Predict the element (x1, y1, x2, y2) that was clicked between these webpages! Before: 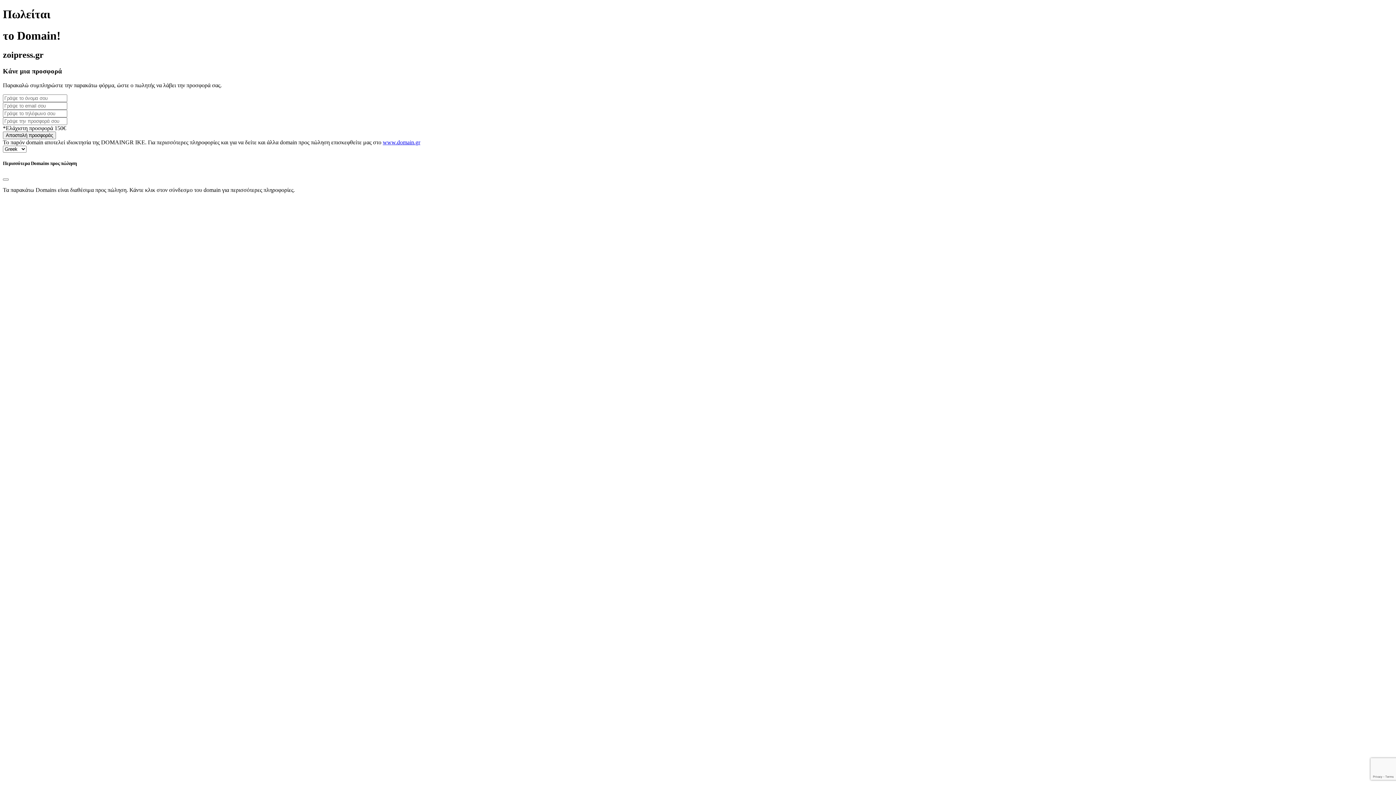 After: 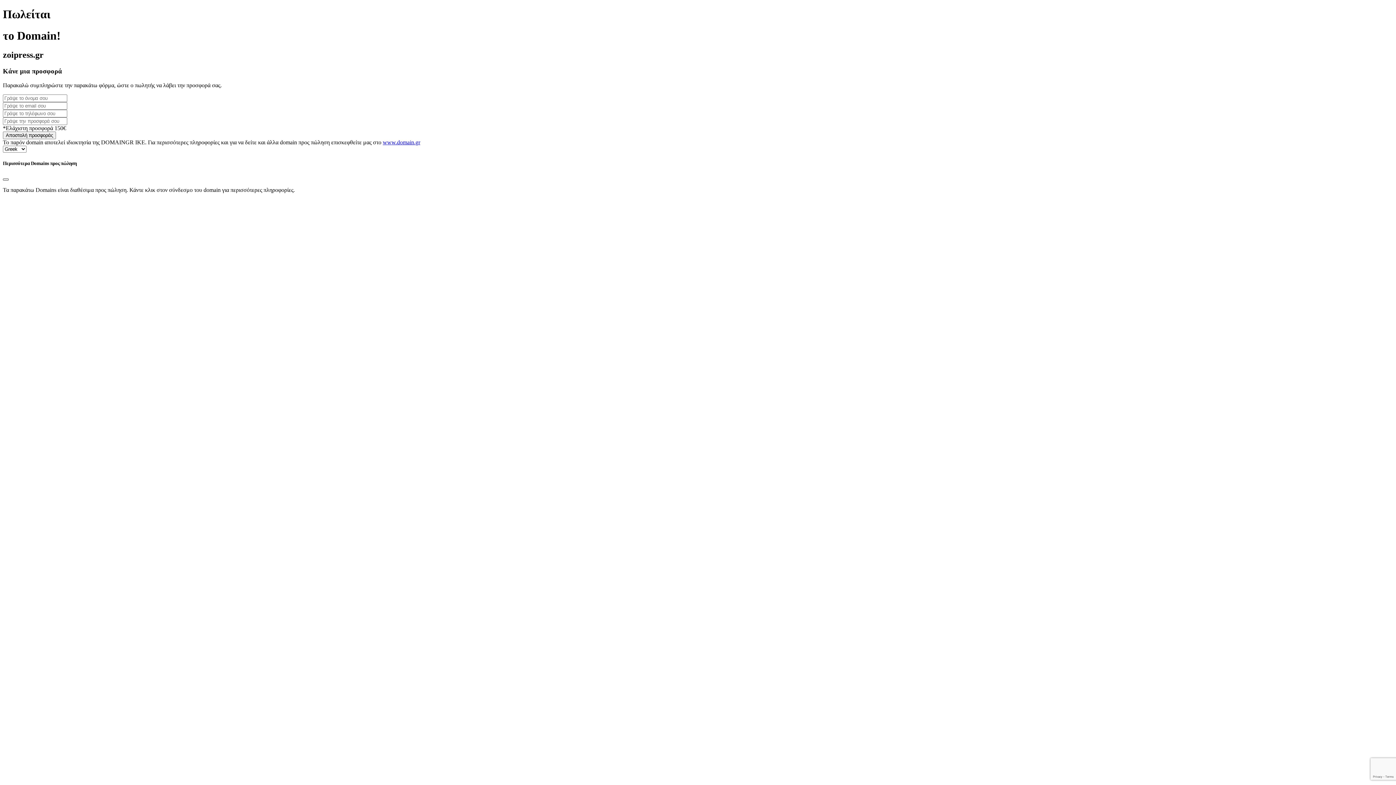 Action: bbox: (2, 178, 8, 180) label: Close